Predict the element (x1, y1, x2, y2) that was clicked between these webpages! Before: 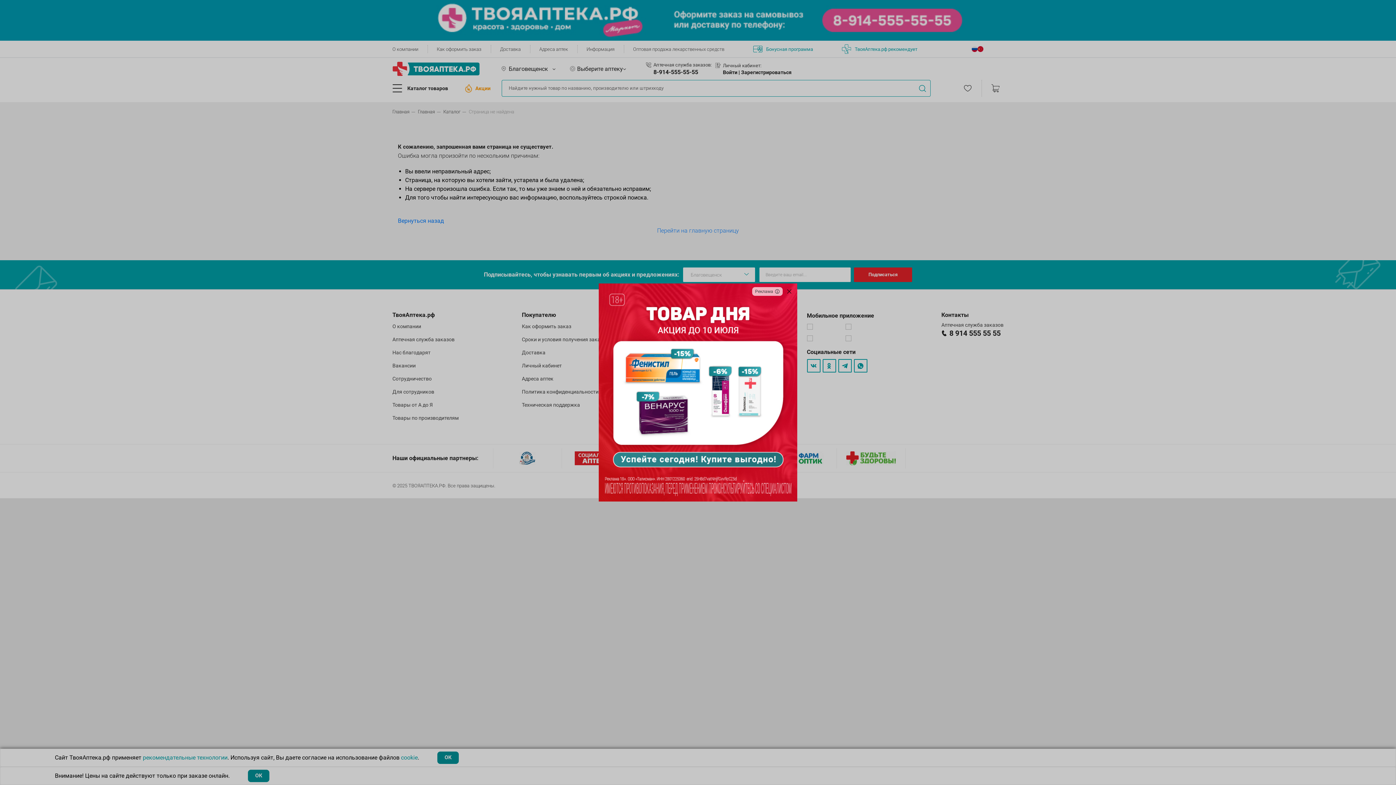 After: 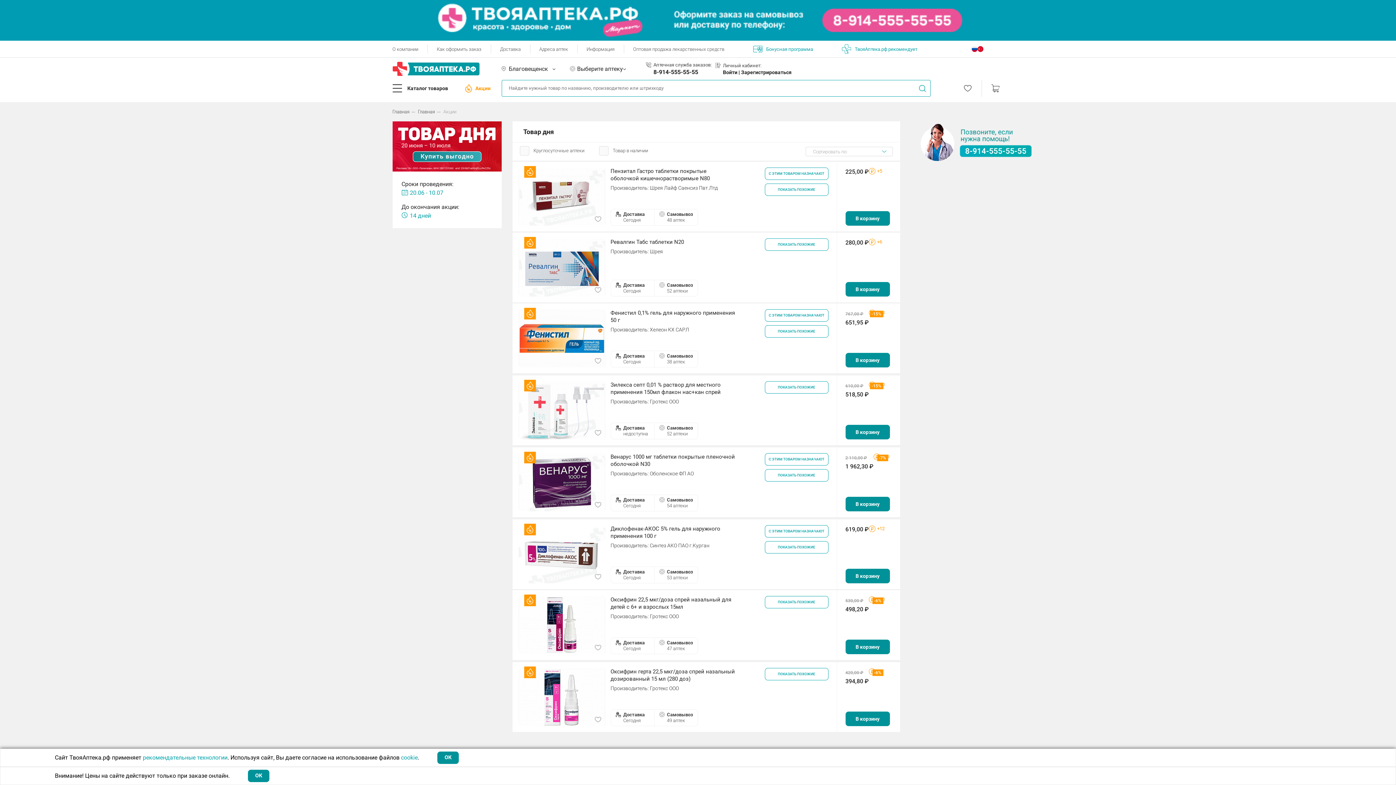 Action: bbox: (598, 283, 797, 501)